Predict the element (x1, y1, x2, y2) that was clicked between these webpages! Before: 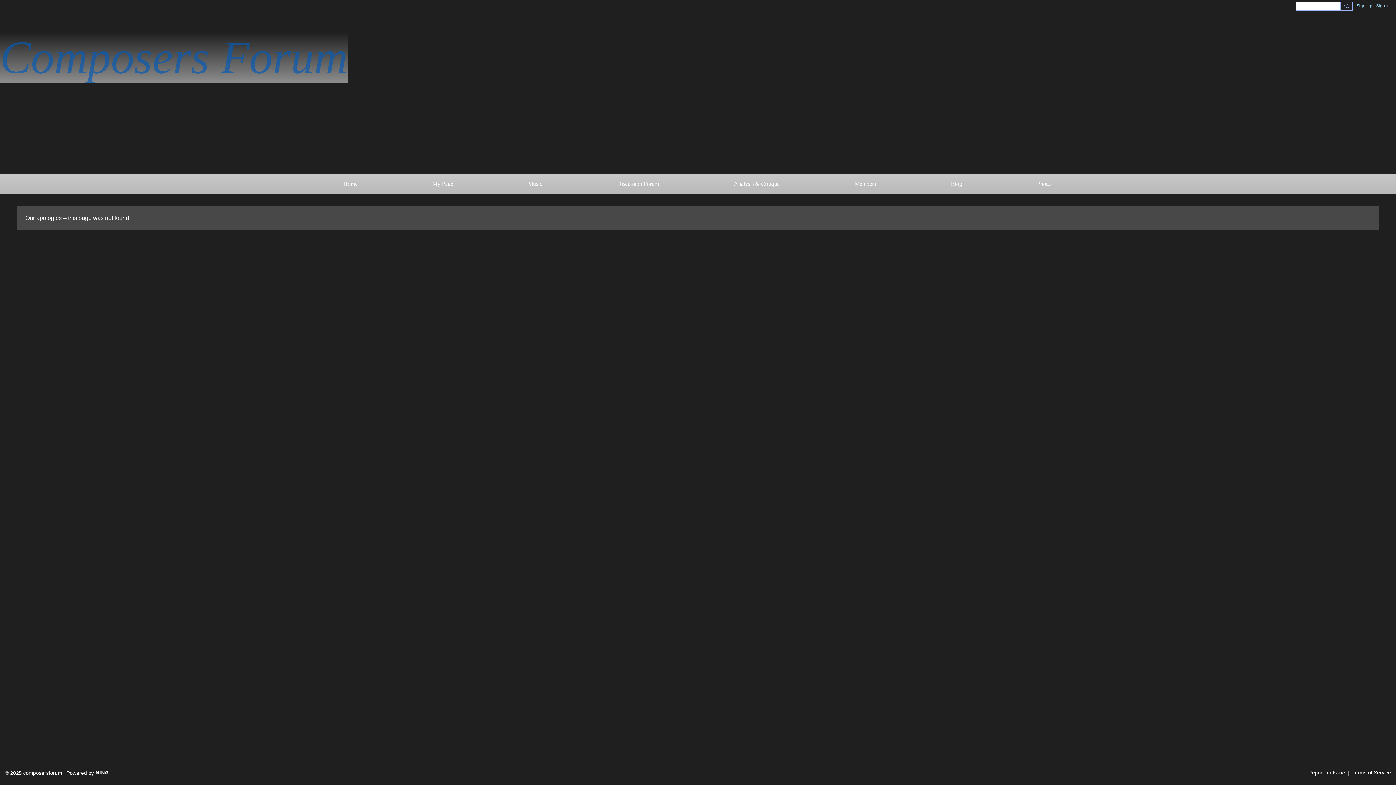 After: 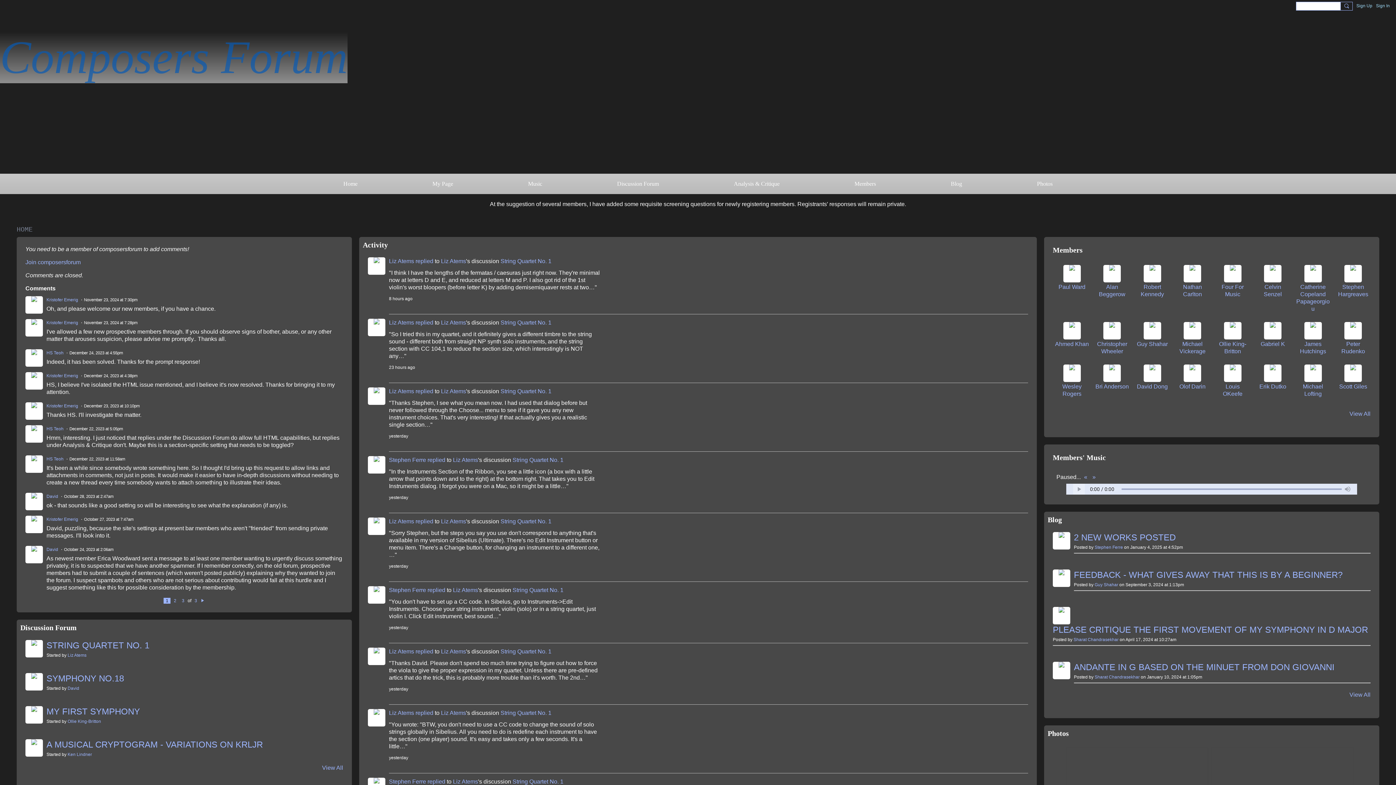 Action: label: Composers Forum bbox: (0, 31, 347, 83)